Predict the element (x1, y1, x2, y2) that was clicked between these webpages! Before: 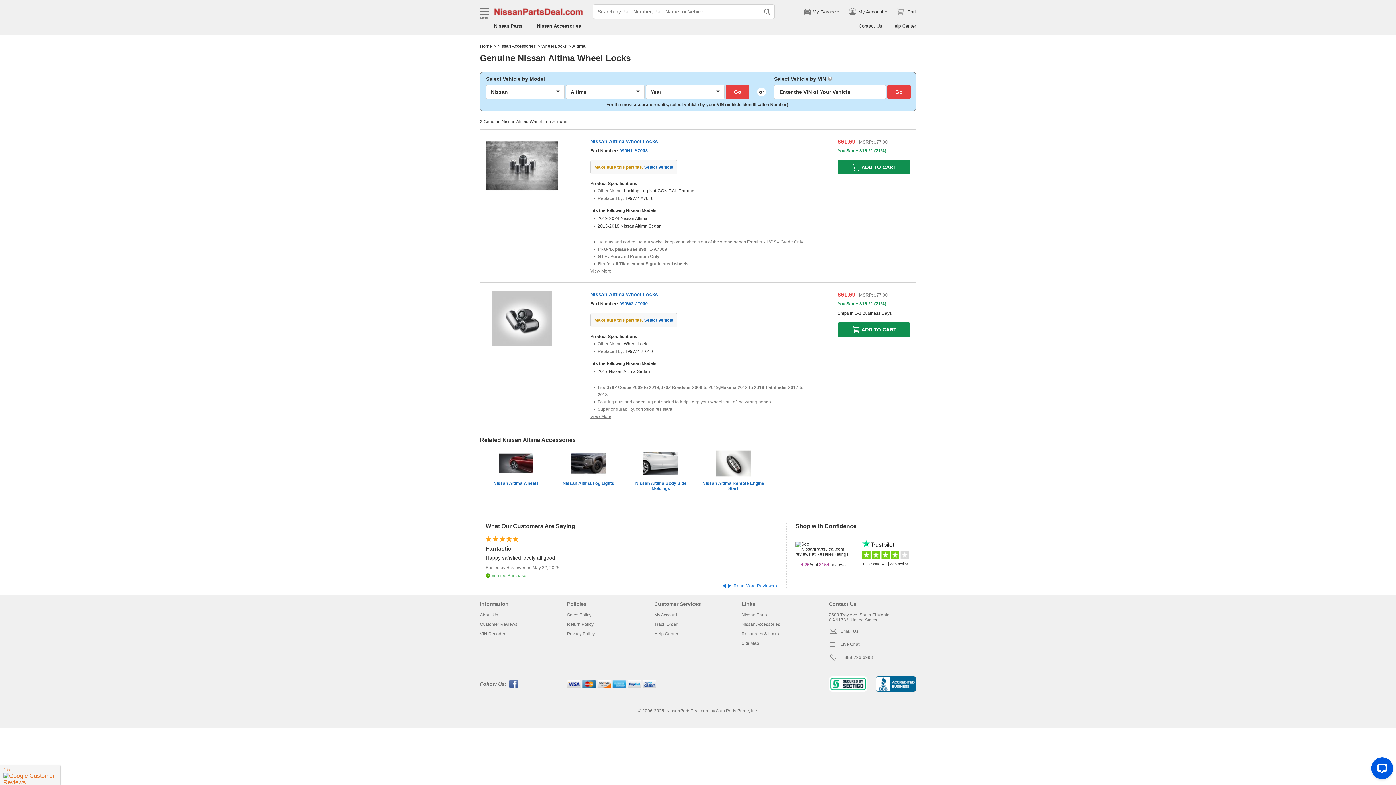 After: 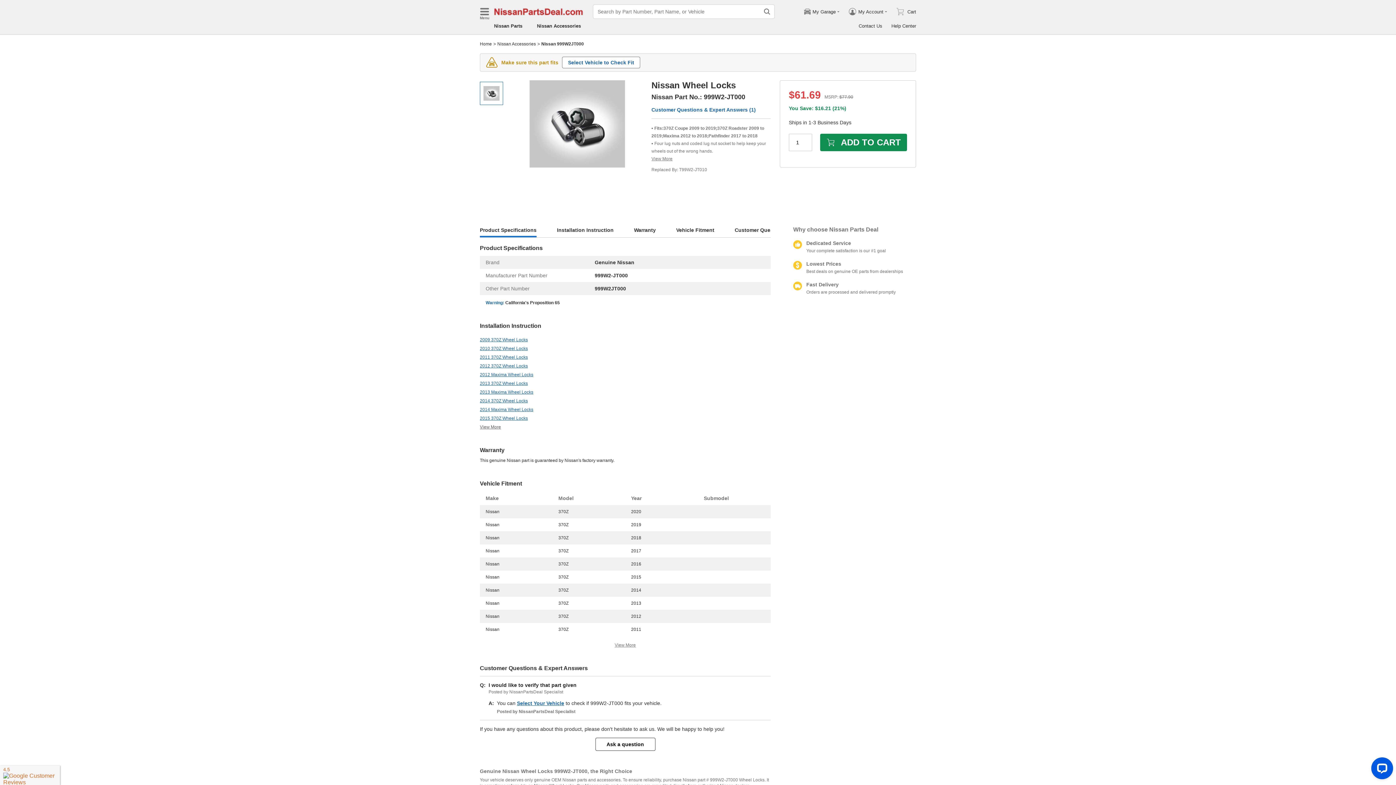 Action: label: 999W2-JT000 bbox: (619, 301, 648, 306)